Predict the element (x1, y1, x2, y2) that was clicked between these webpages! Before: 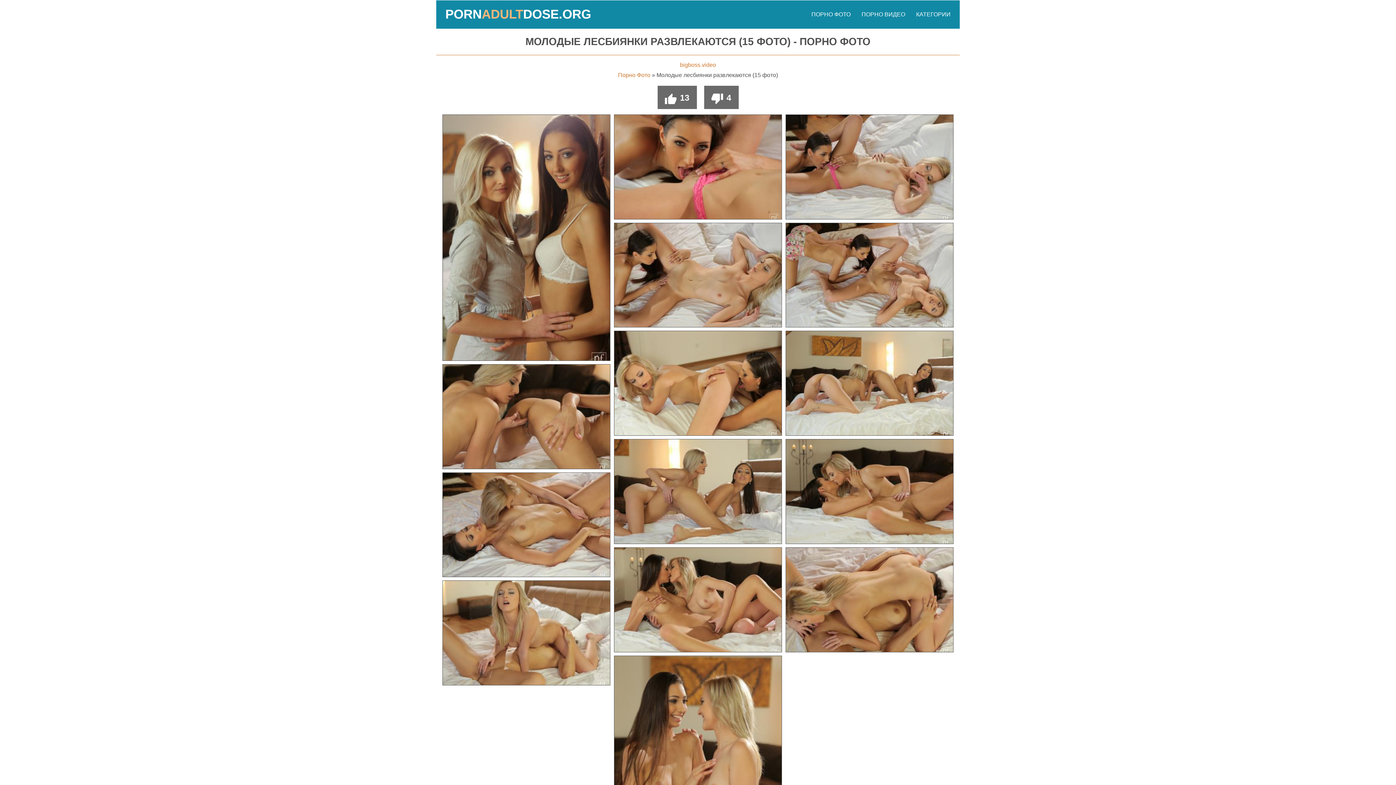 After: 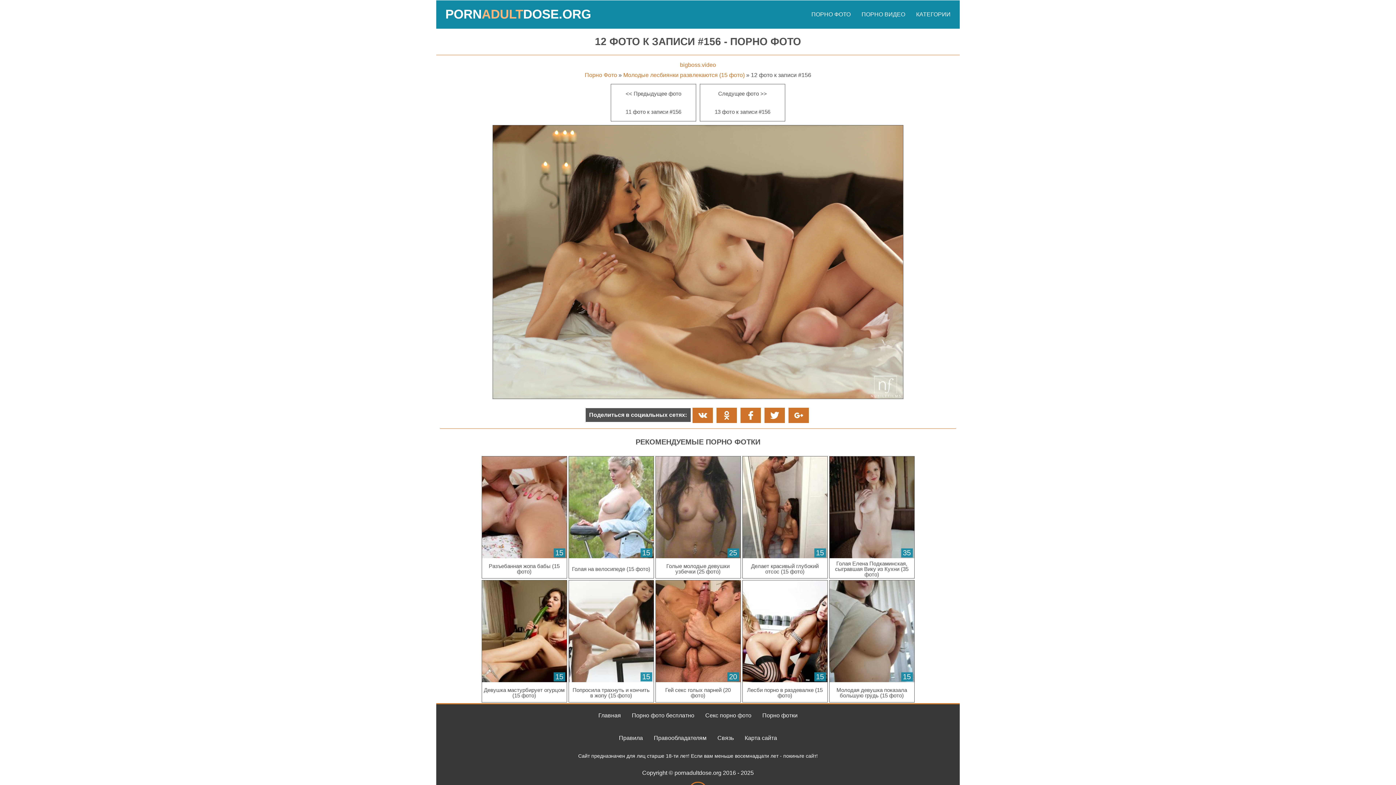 Action: bbox: (612, 547, 783, 654)